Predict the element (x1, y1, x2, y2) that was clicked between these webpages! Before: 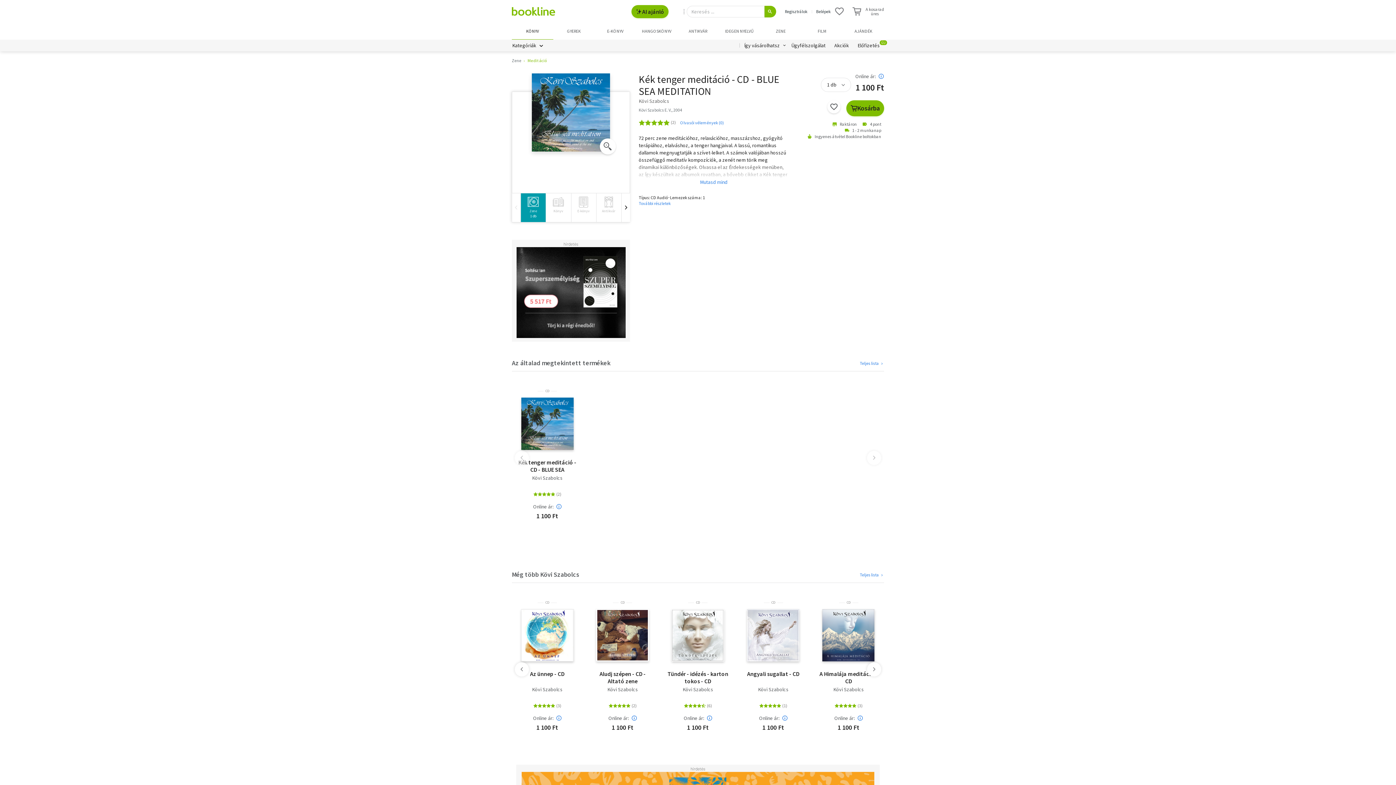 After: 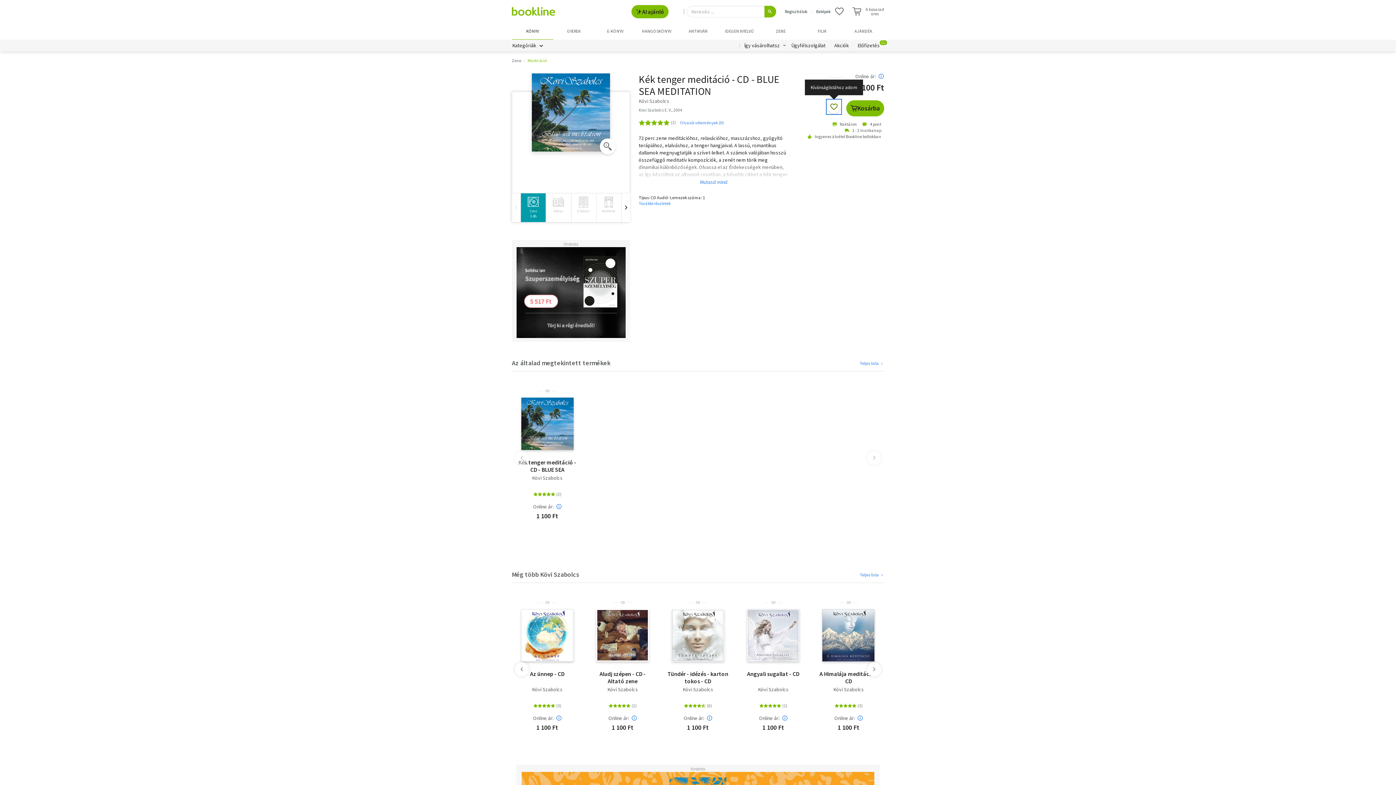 Action: bbox: (827, 100, 840, 113)